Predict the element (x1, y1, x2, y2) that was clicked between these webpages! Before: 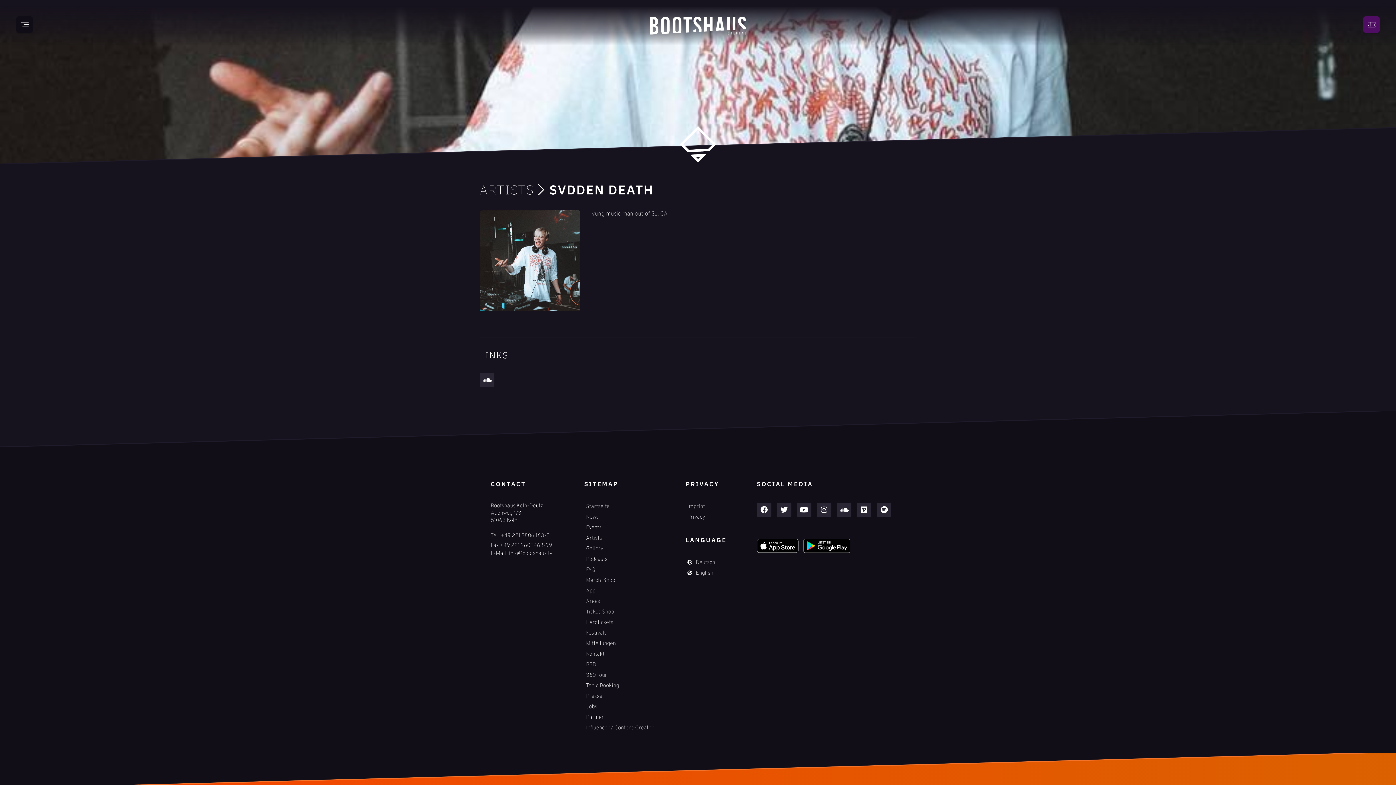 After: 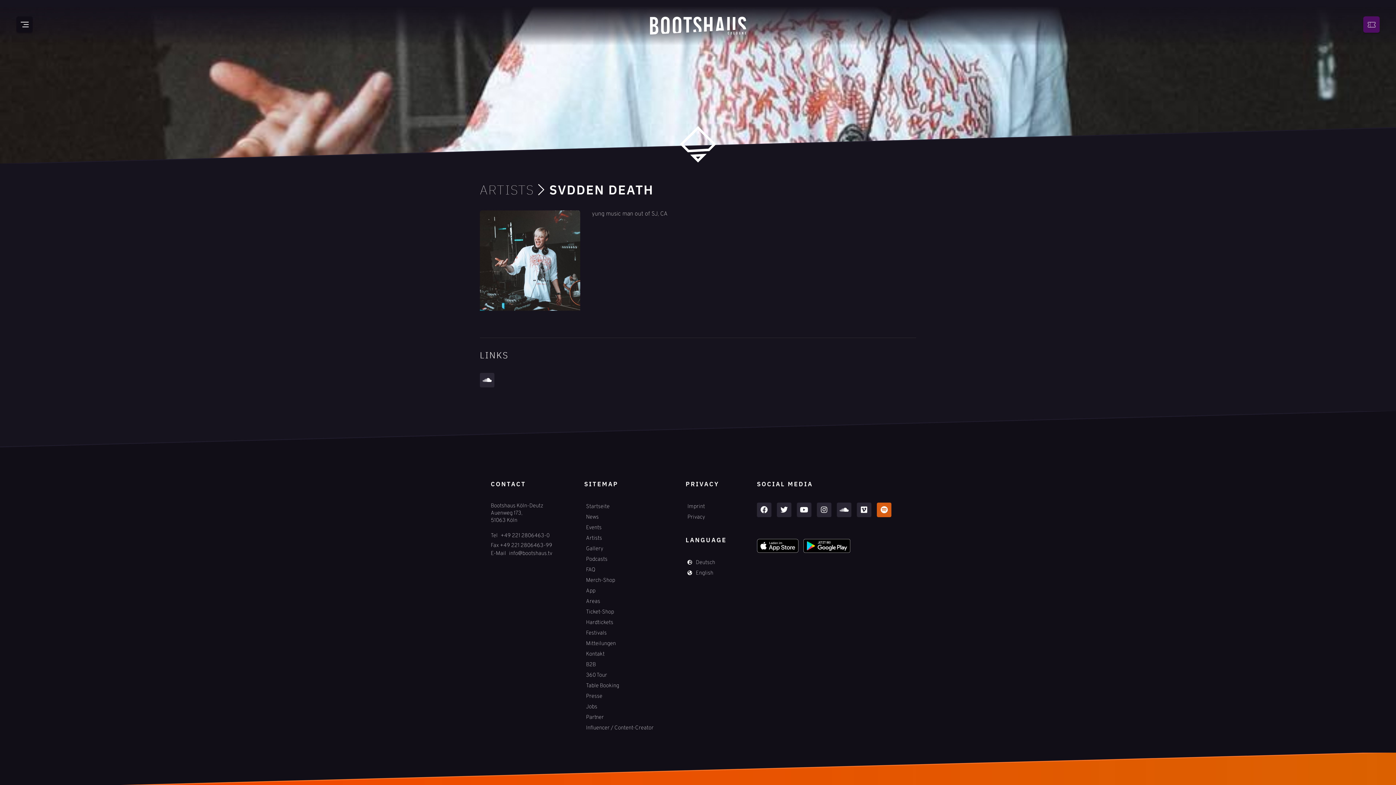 Action: bbox: (877, 502, 891, 517)